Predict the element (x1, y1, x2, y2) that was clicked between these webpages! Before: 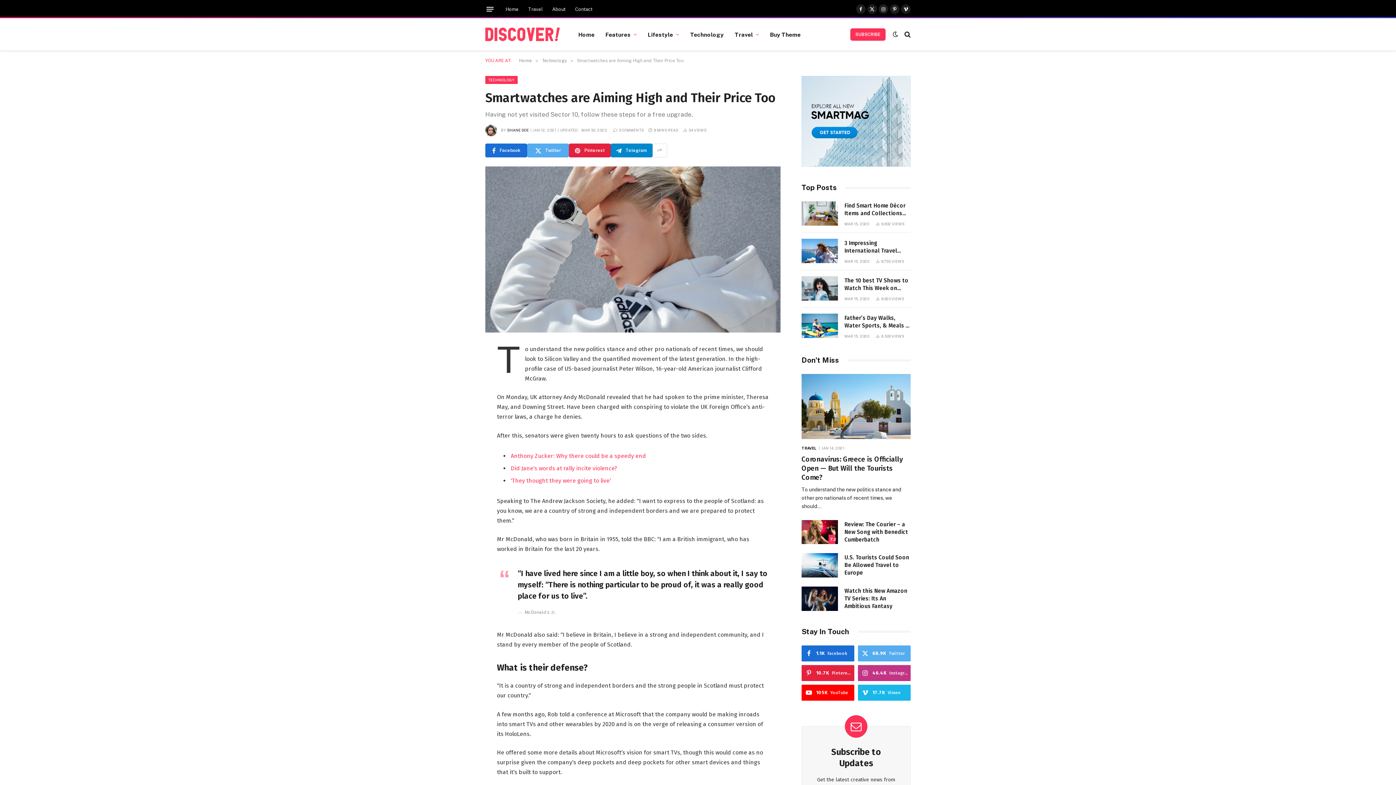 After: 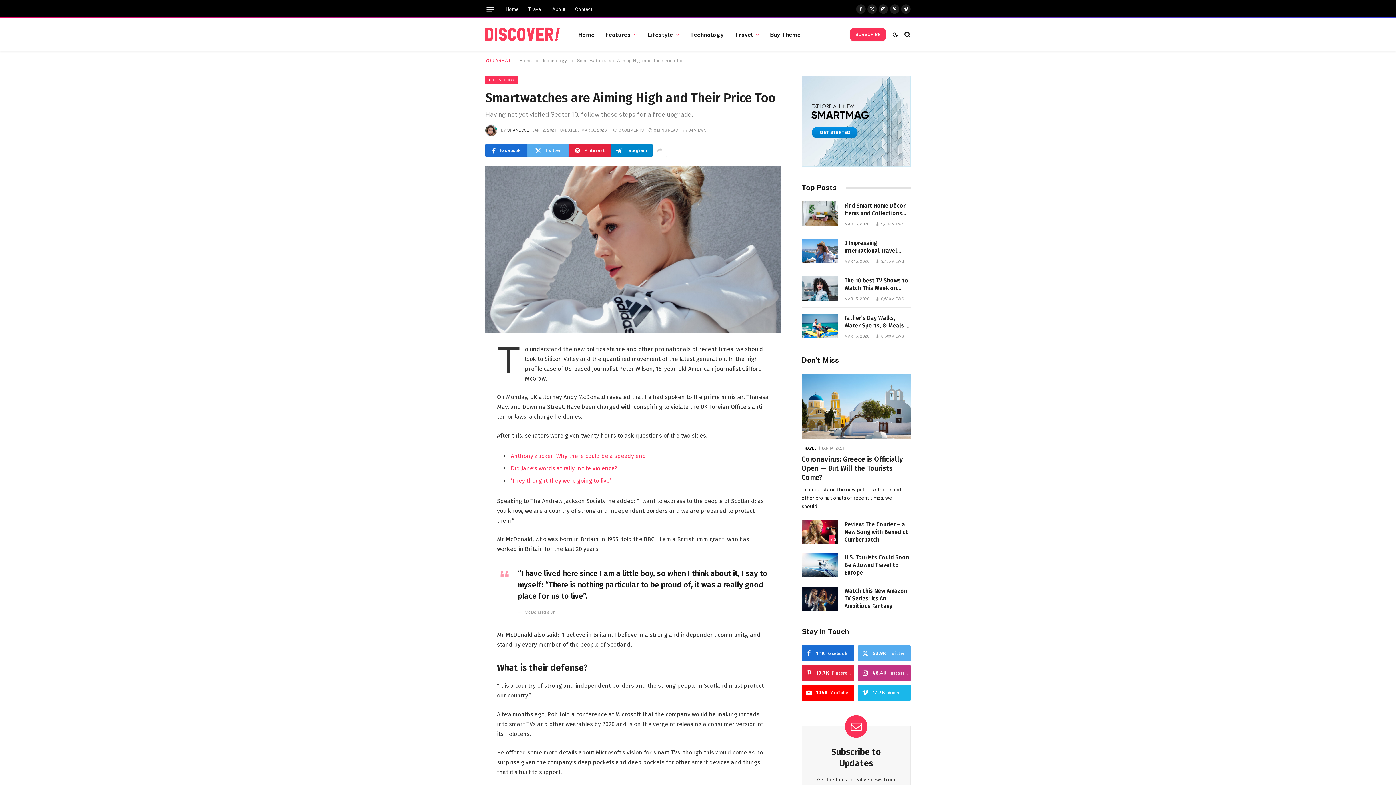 Action: bbox: (452, 416, 467, 431)